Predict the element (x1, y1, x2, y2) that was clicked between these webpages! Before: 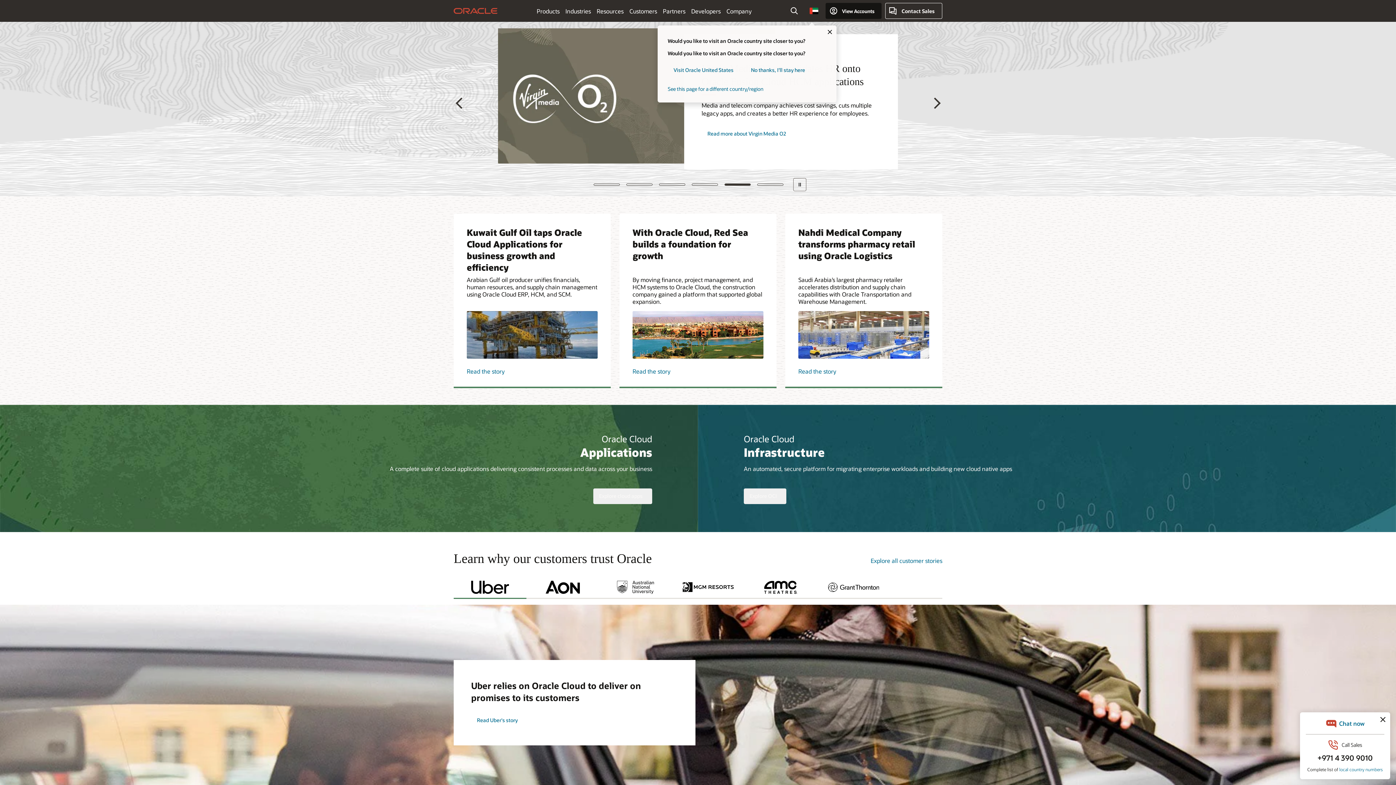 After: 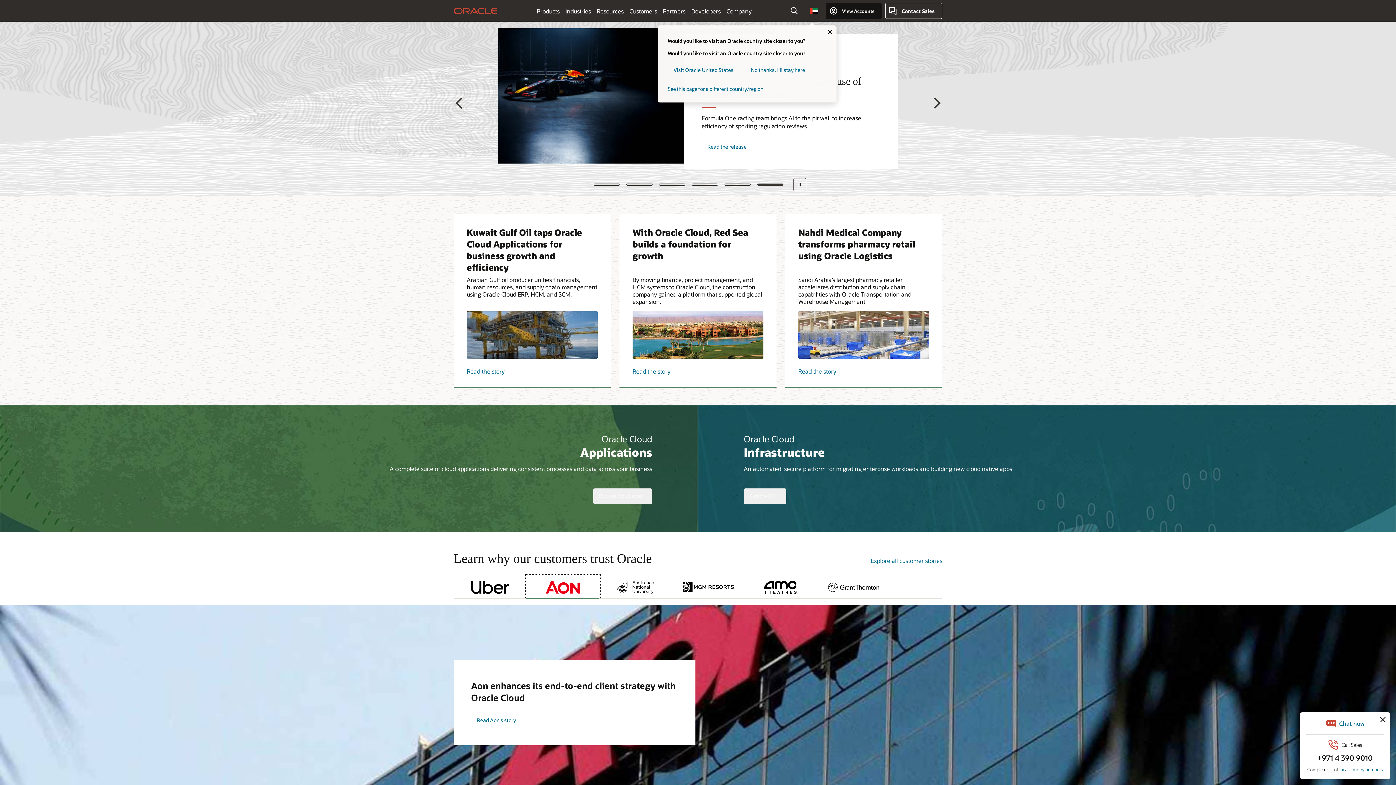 Action: bbox: (526, 575, 599, 599)